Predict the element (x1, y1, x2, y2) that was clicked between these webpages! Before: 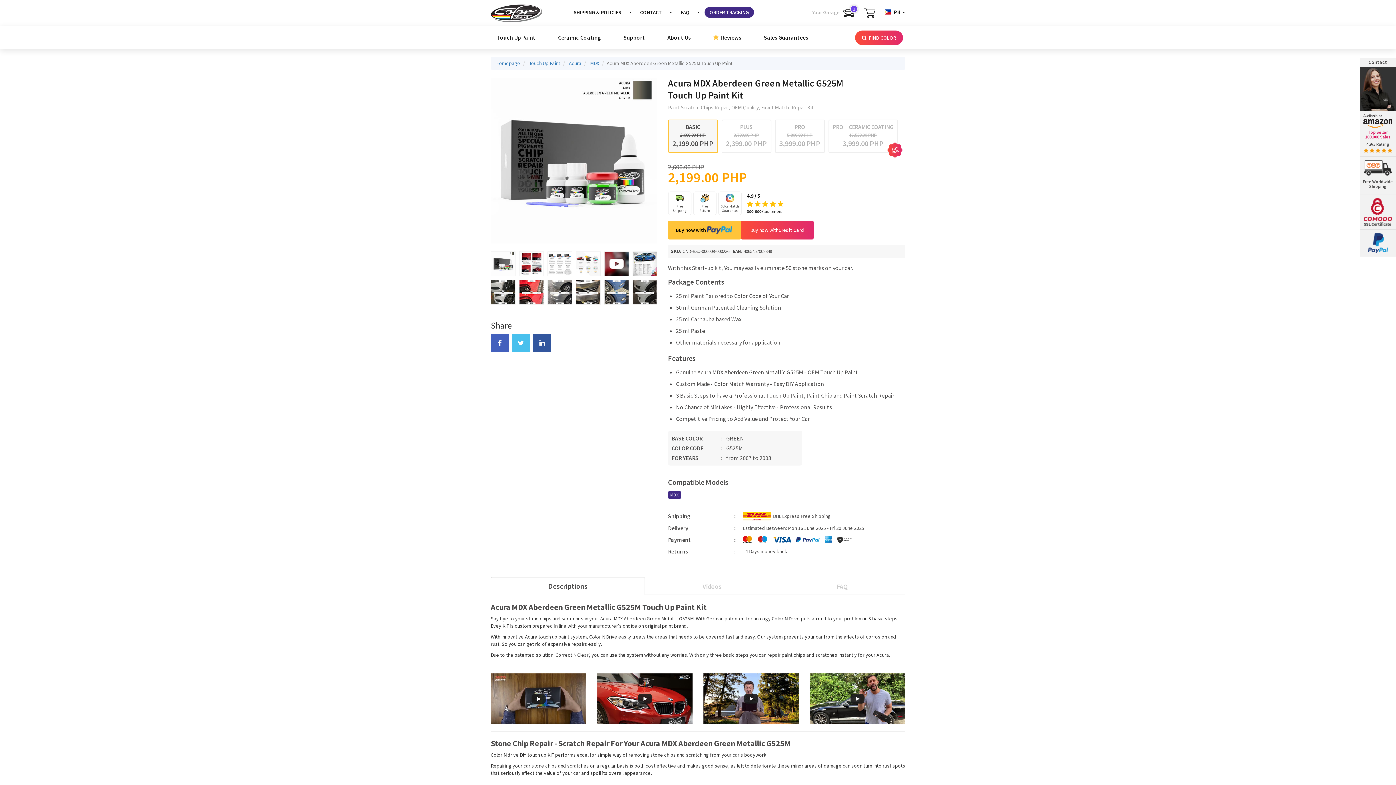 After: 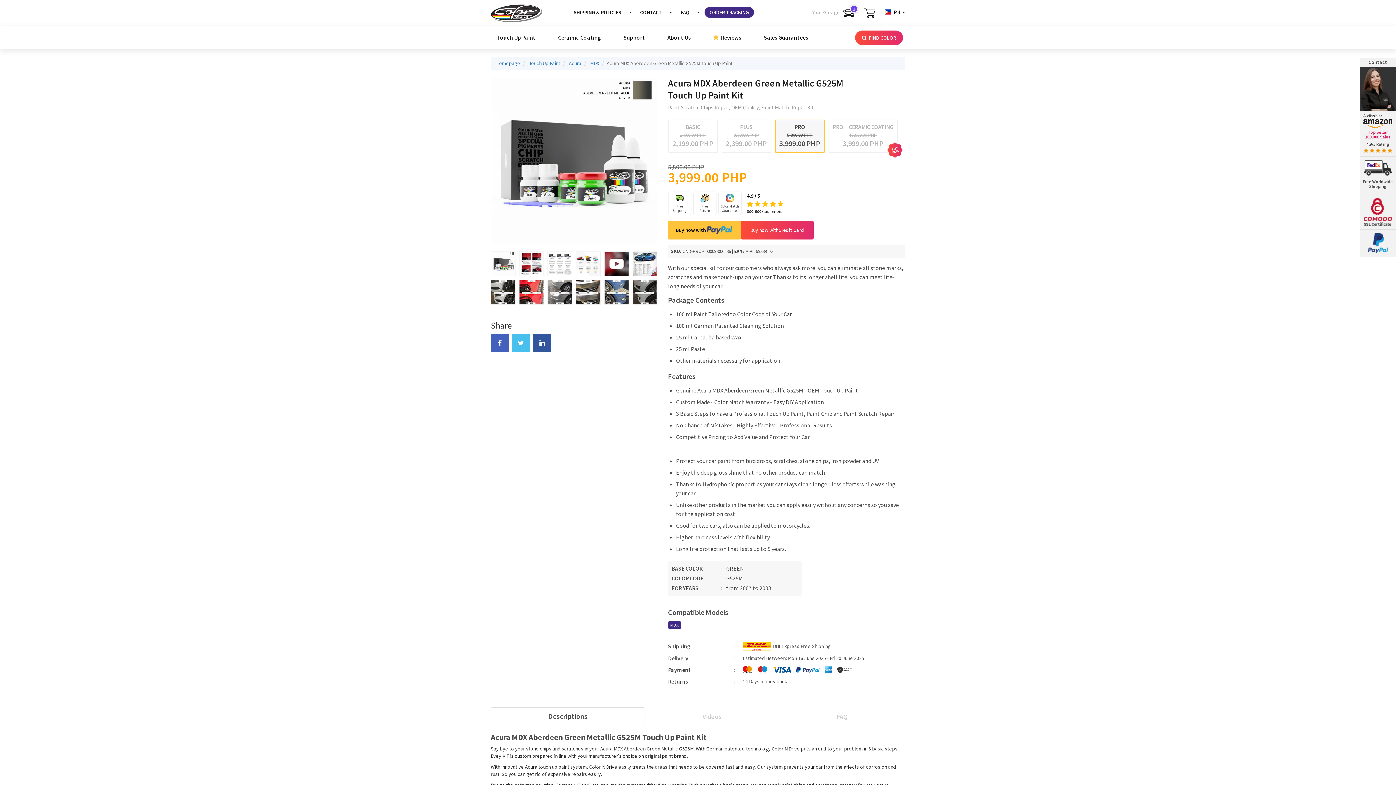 Action: label: PRO
5,800.00 PHP
3,999.00 PHP bbox: (775, 119, 824, 153)